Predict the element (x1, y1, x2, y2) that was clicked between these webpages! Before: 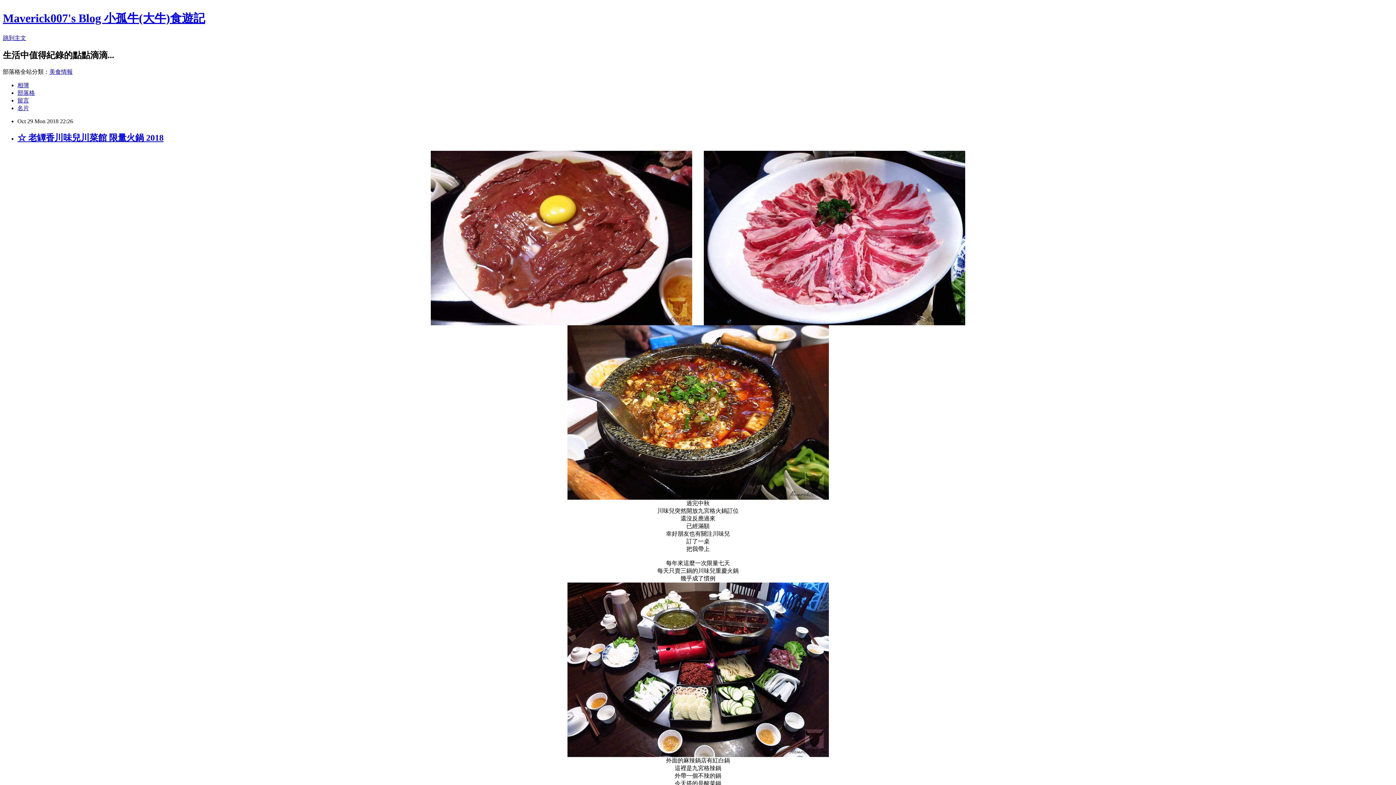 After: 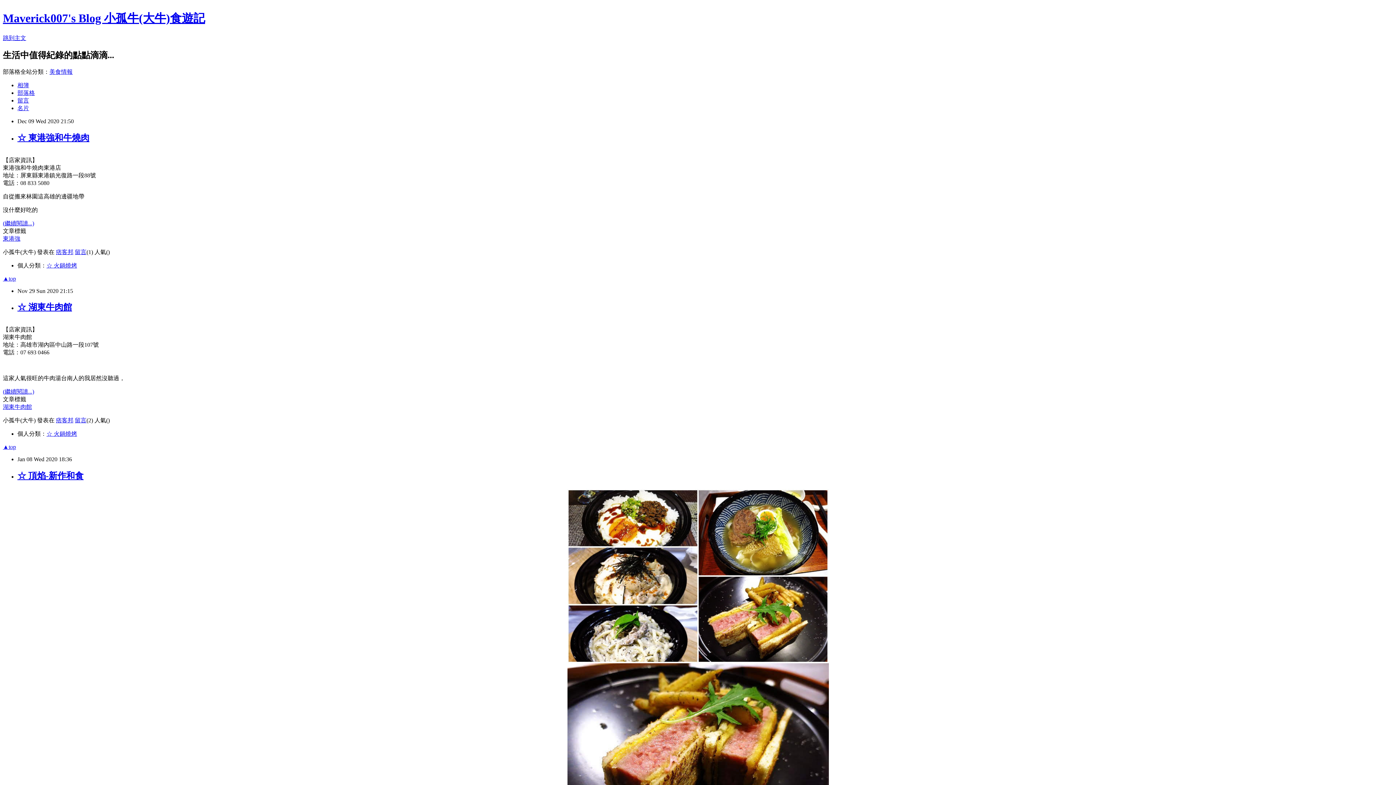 Action: bbox: (2, 11, 205, 24) label: Maverick007's Blog 小孤牛(大牛)食遊記